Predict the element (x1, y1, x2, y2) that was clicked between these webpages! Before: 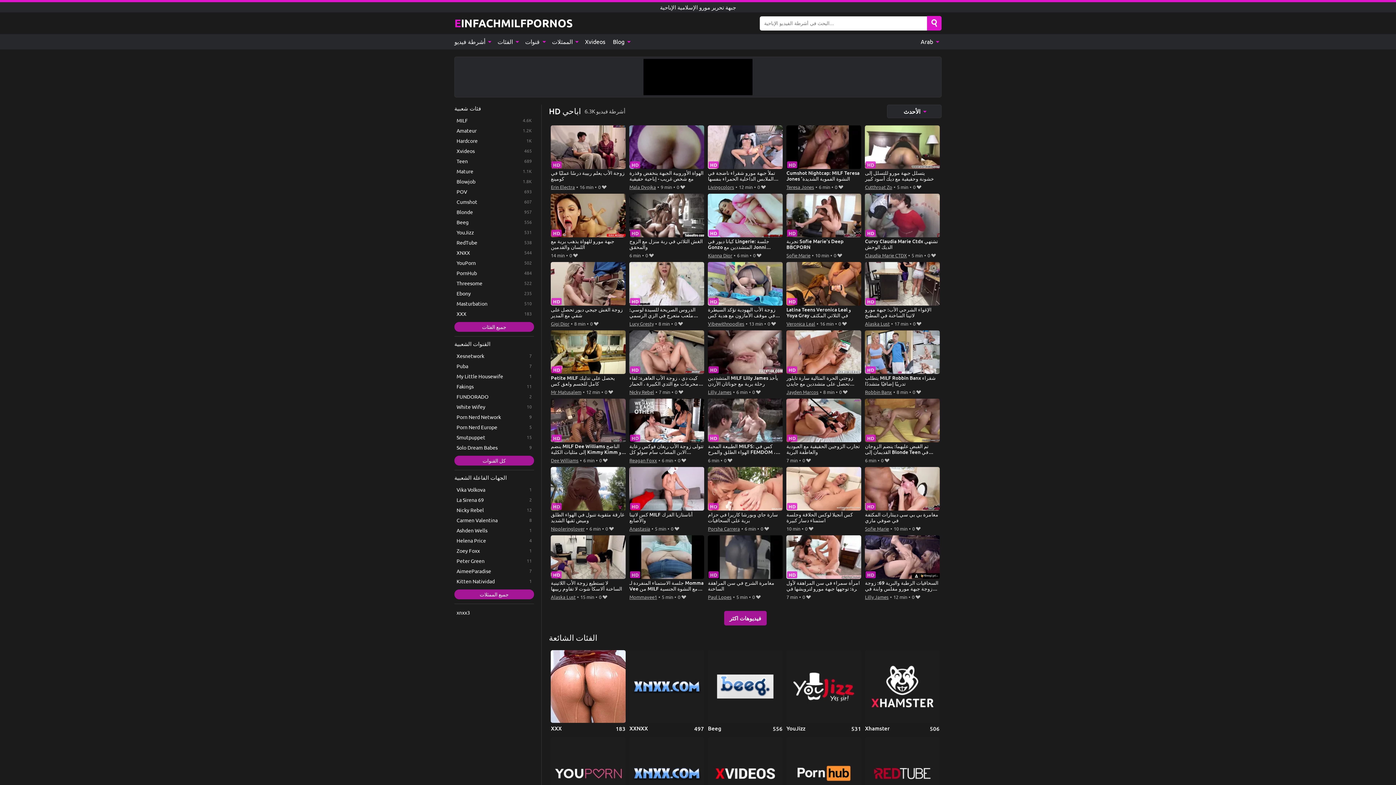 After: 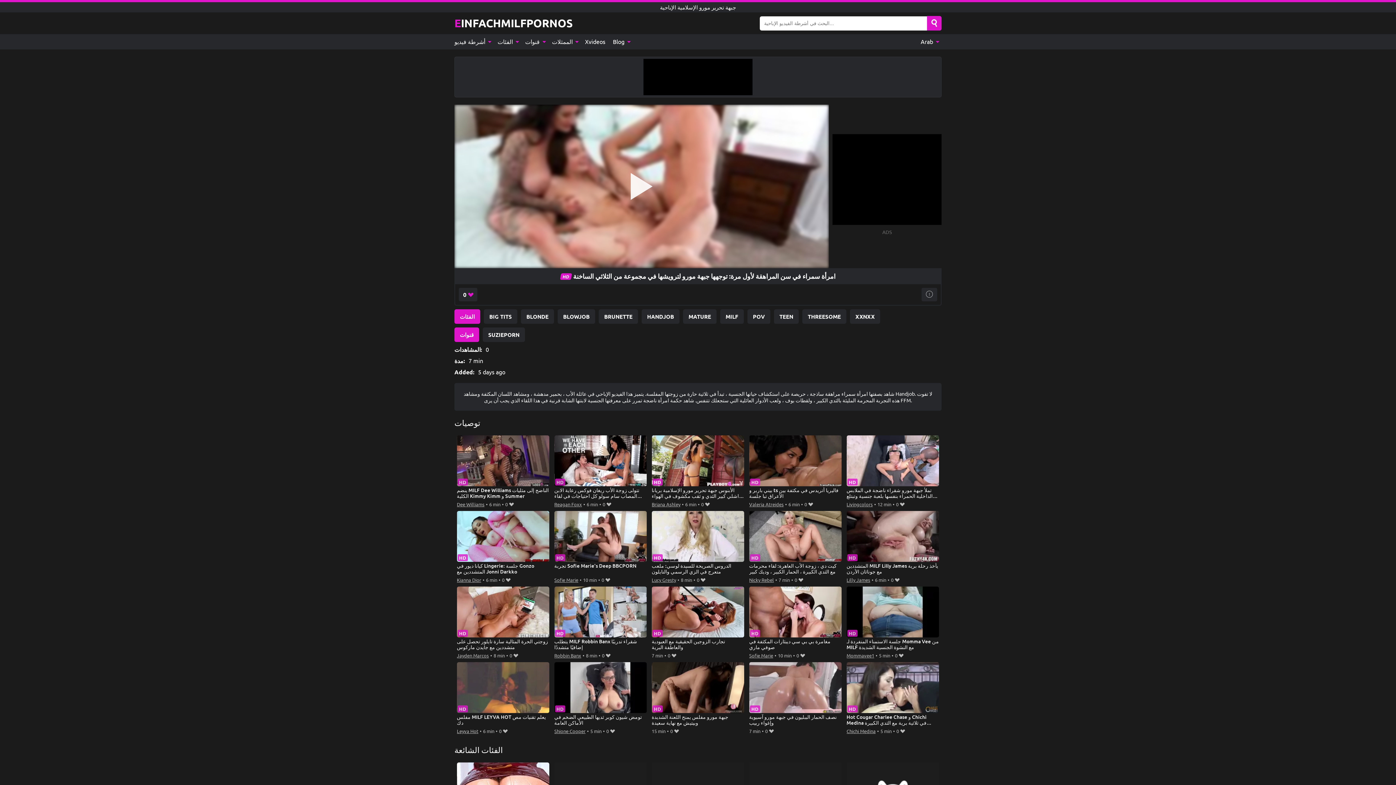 Action: label: امرأة سمراء في سن المراهقة لأول مرة: توجهها جبهة مورو لترويشها في مجموعة من الثلاثي الساخنة bbox: (786, 535, 861, 592)